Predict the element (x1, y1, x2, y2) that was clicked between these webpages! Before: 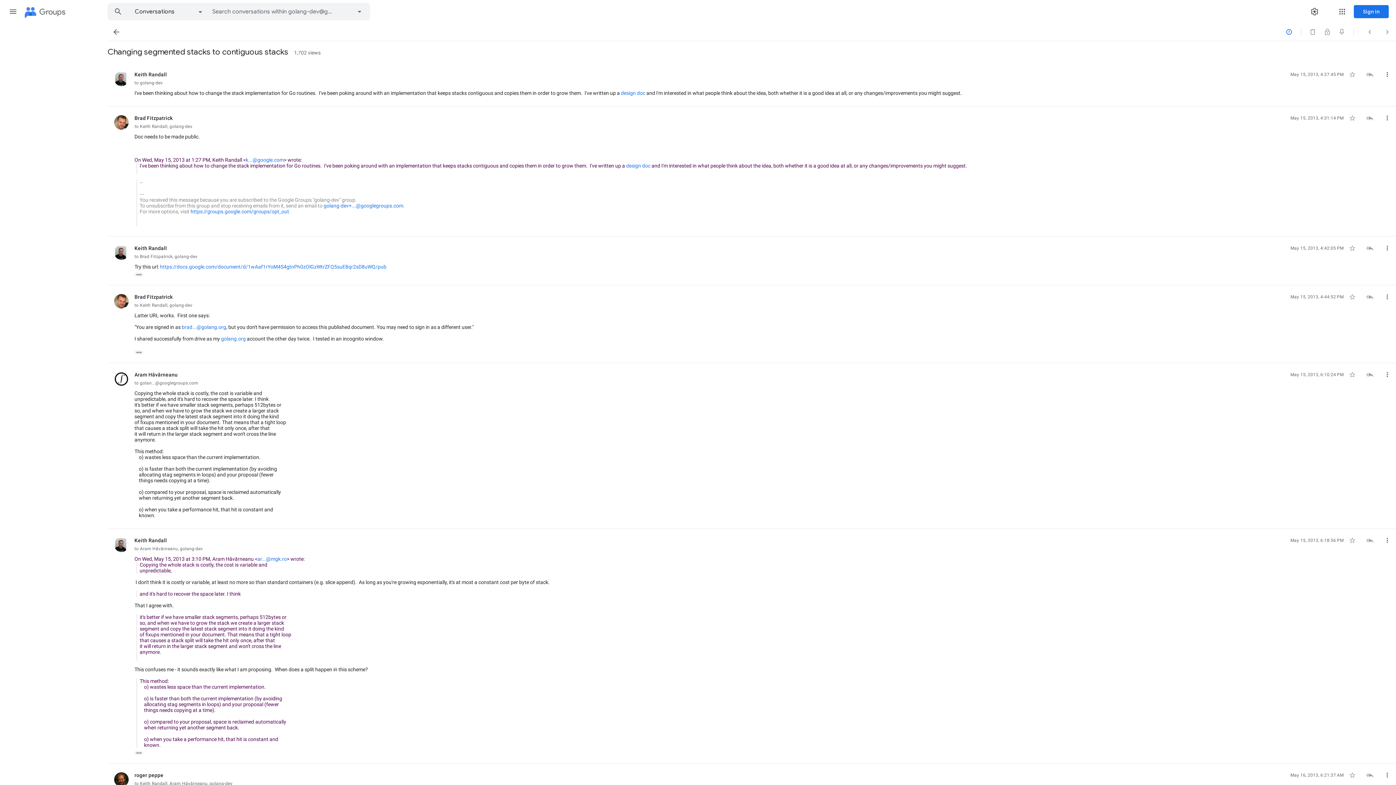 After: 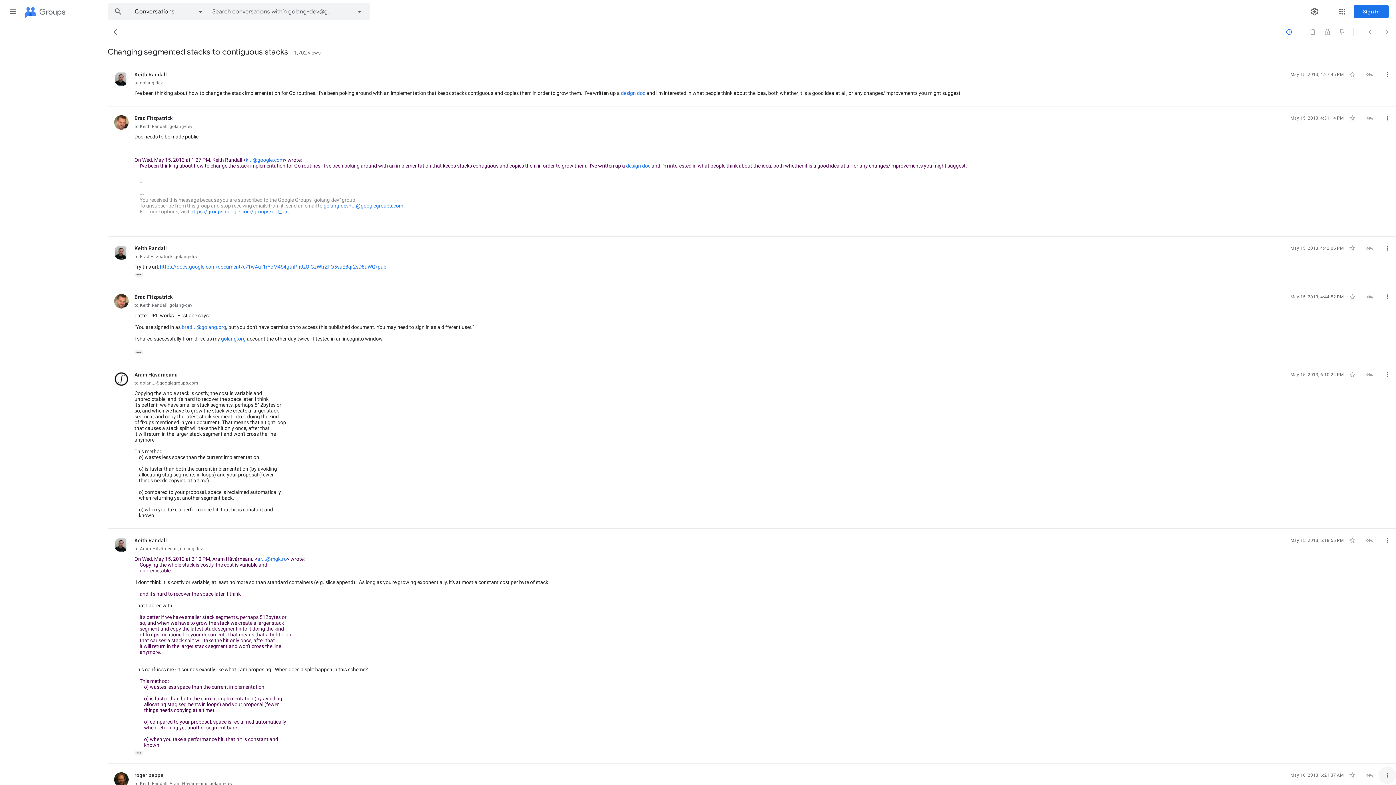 Action: bbox: (1378, 766, 1396, 784) label: More